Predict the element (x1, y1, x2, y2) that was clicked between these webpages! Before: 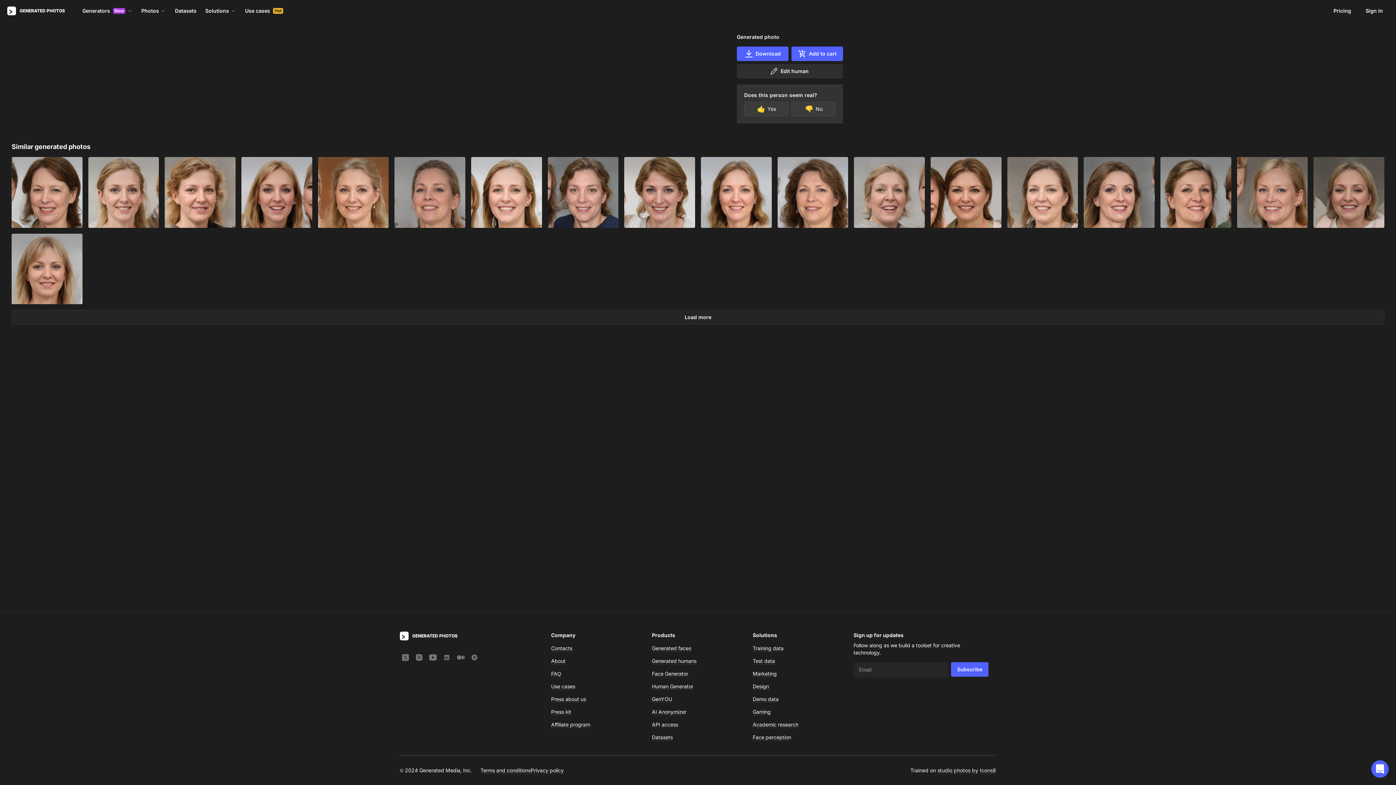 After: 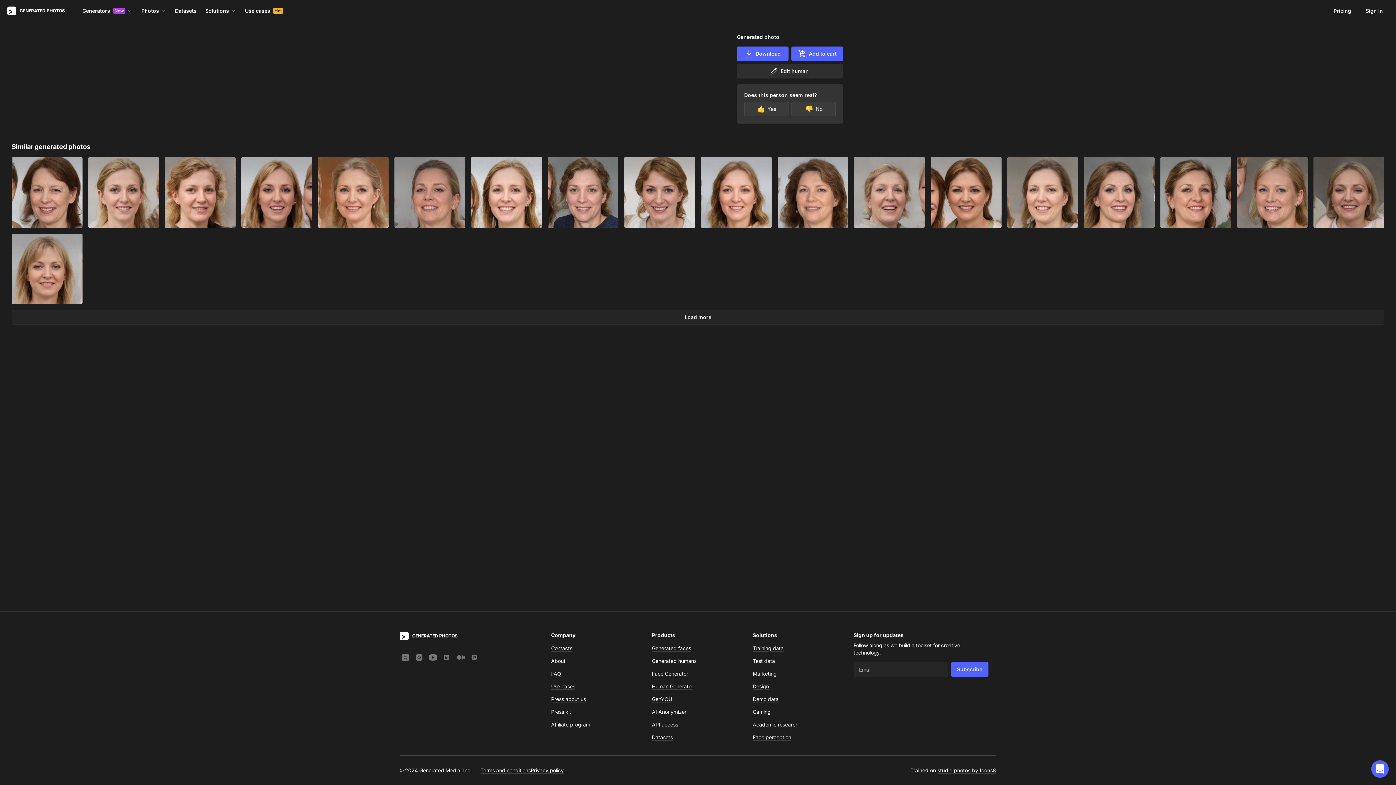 Action: bbox: (413, 652, 427, 663)